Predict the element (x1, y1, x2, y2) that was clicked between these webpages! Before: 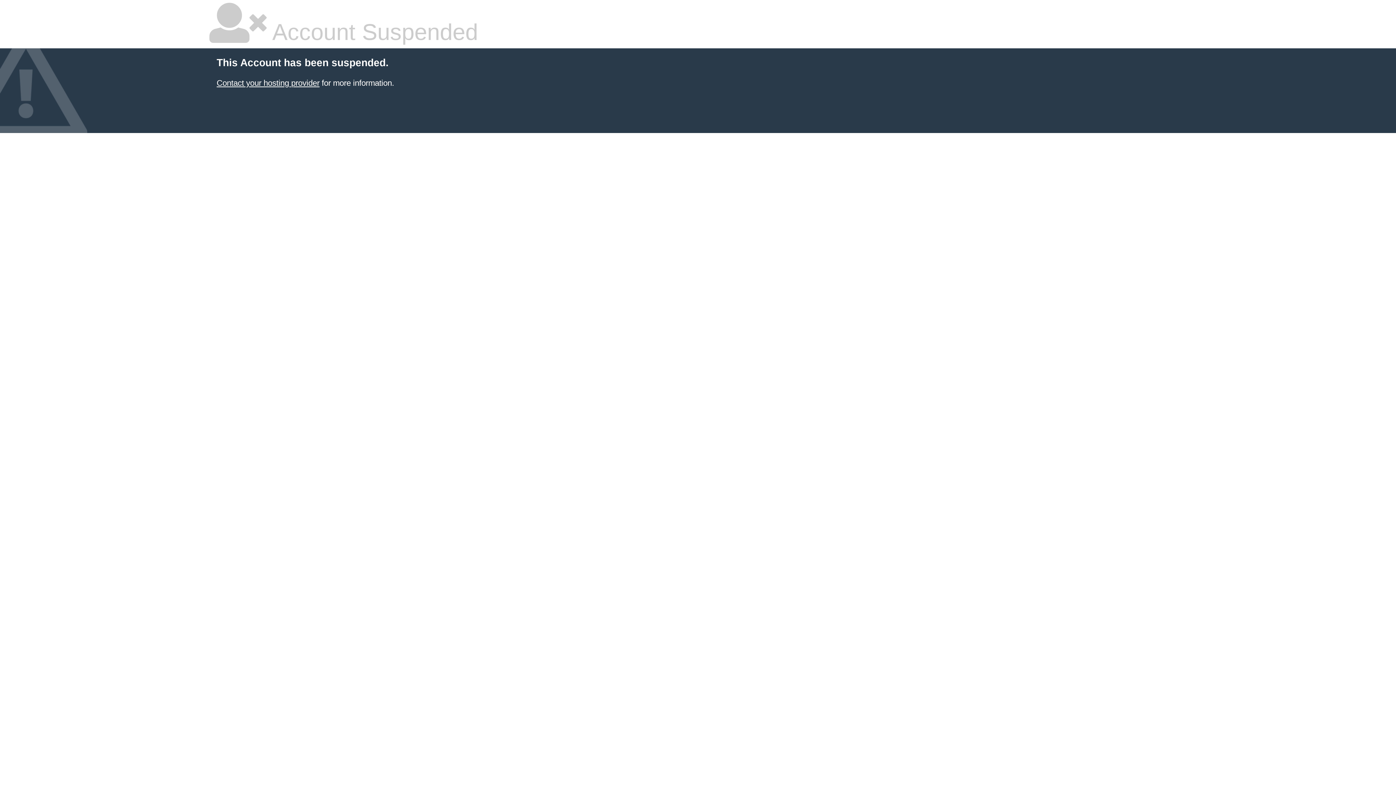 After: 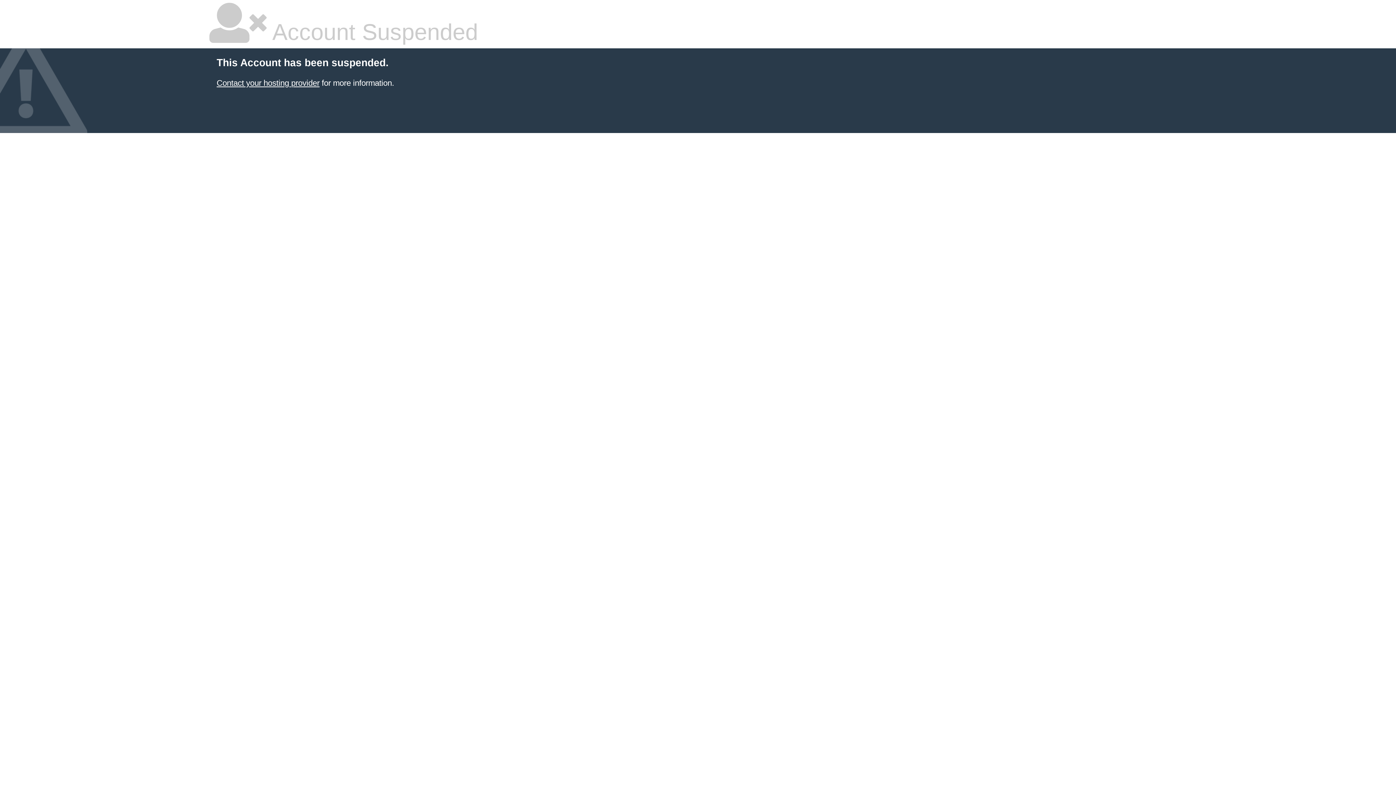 Action: label: Contact your hosting provider bbox: (216, 78, 319, 87)